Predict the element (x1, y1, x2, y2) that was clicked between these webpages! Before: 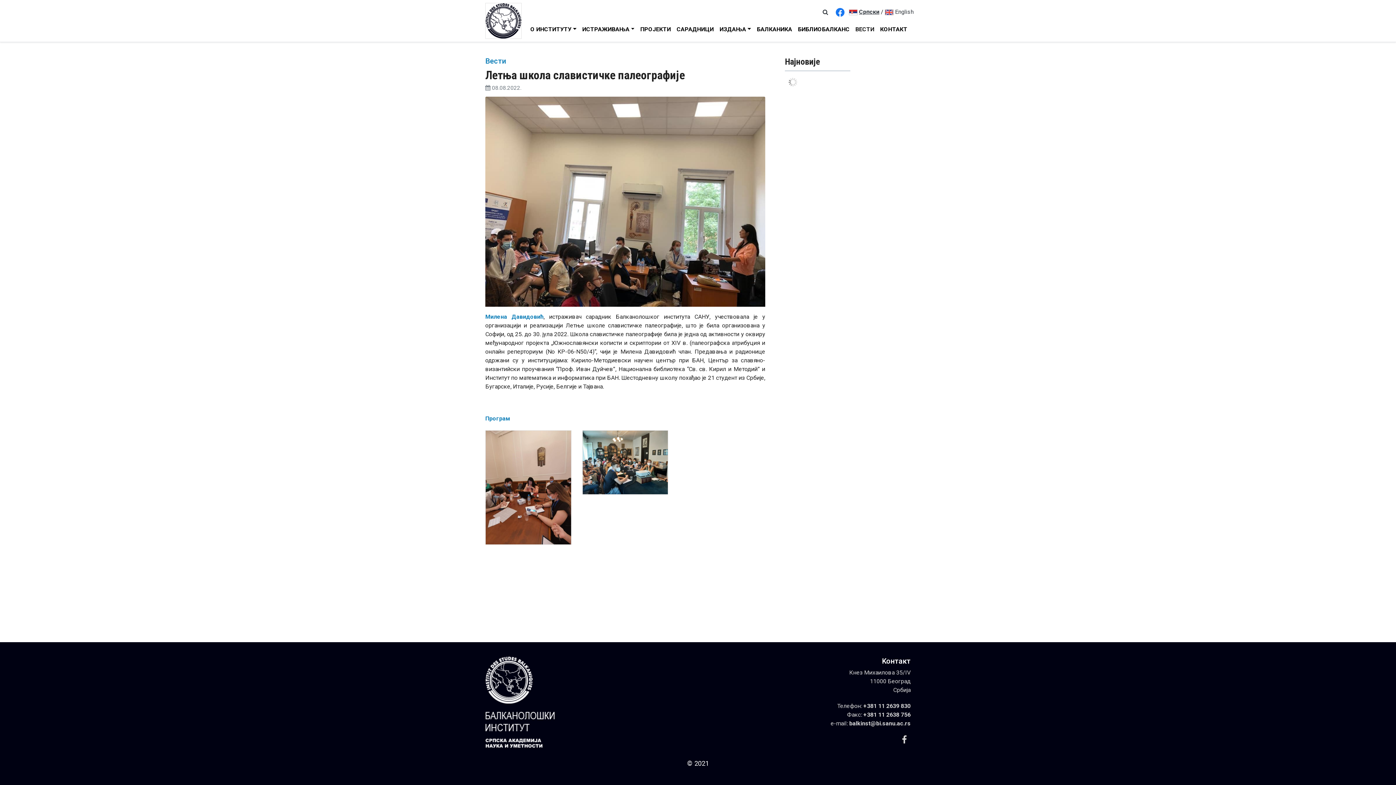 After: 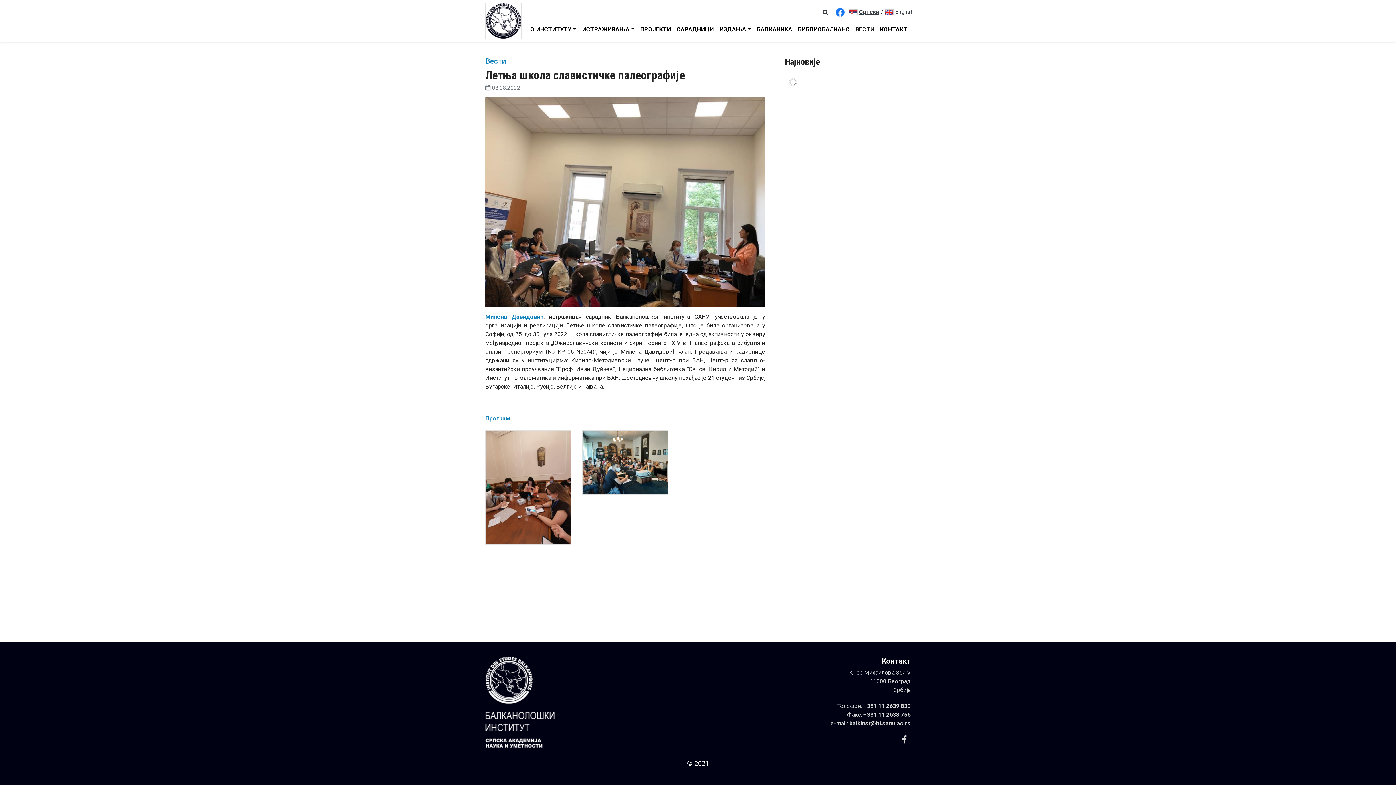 Action: bbox: (836, 8, 844, 15)